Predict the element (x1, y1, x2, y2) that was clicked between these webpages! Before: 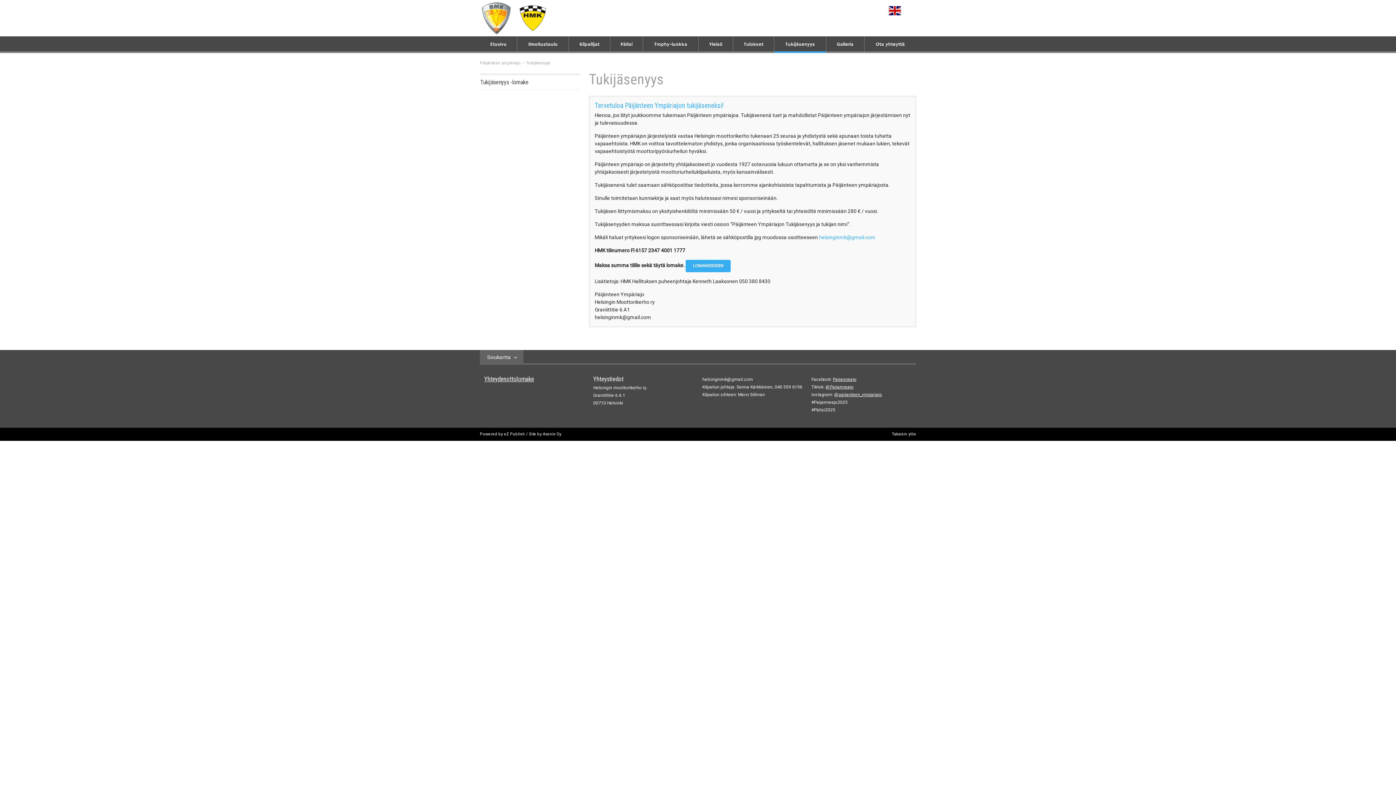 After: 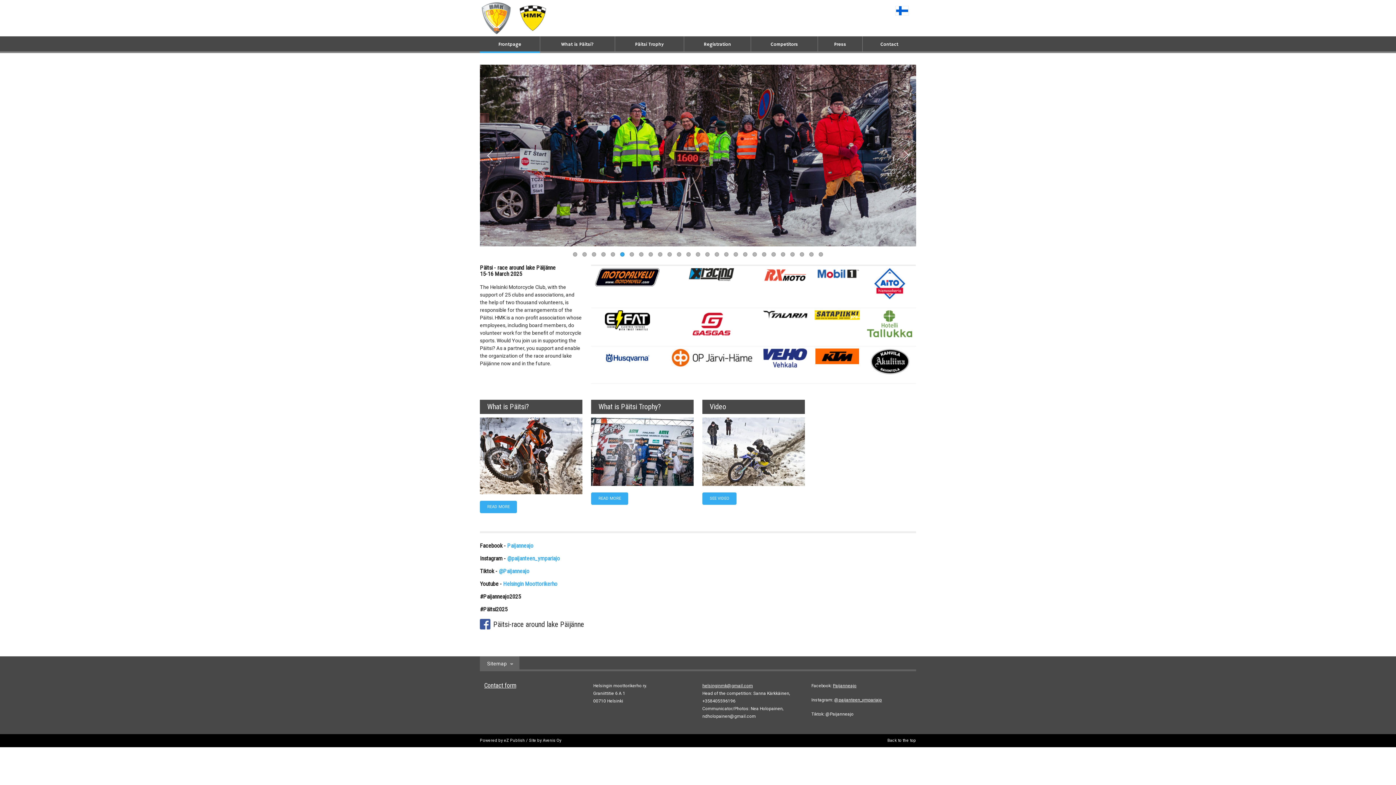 Action: bbox: (884, 4, 905, 16)